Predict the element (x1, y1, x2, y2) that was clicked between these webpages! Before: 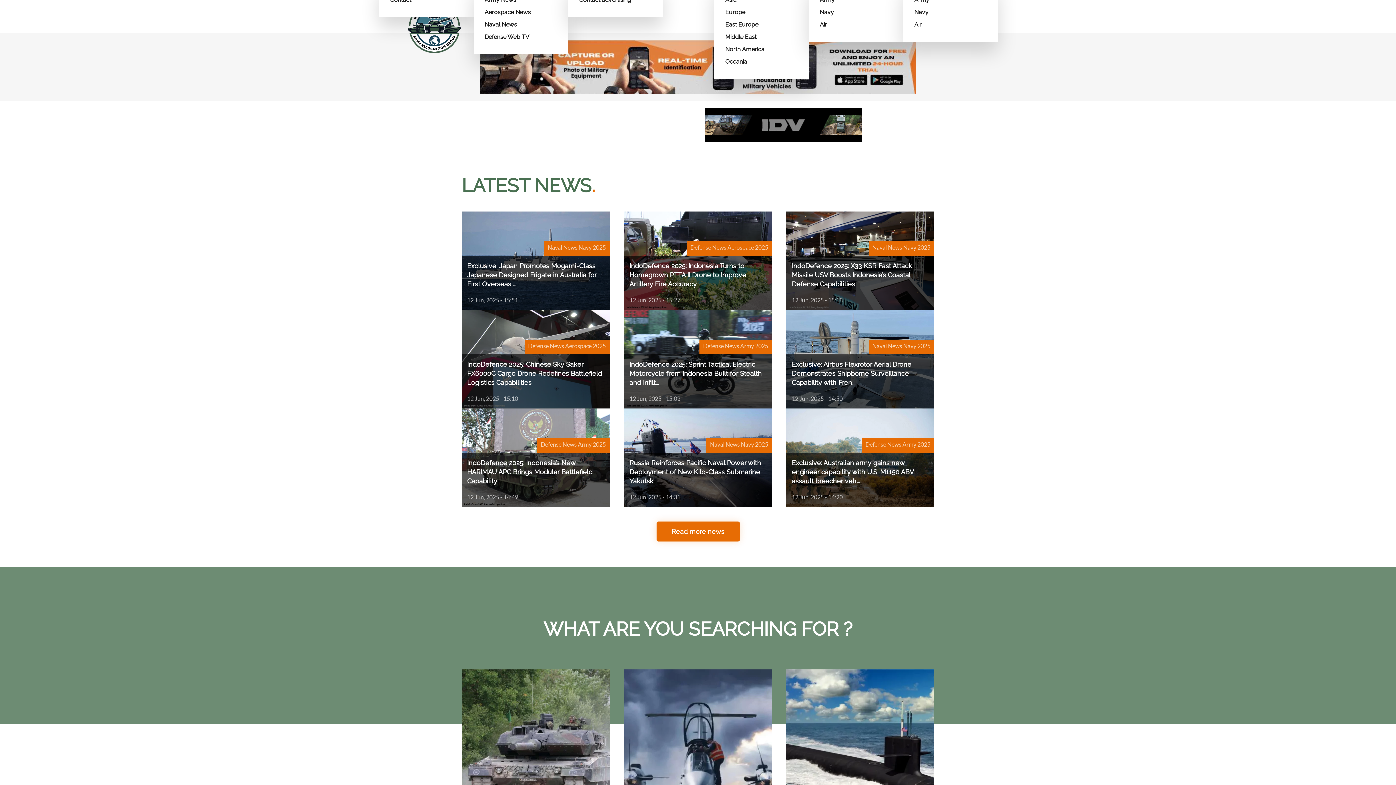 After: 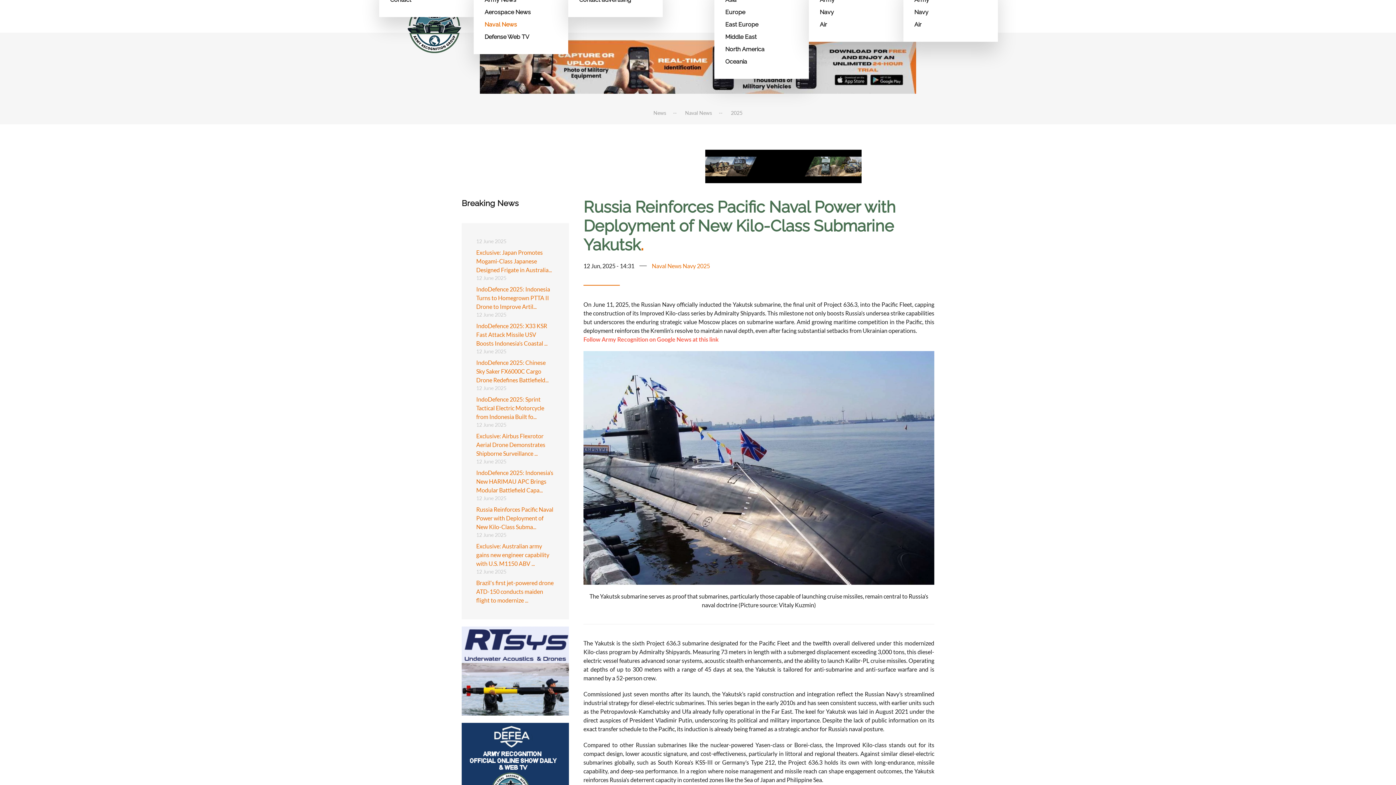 Action: label: Russia Reinforces Pacific Naval Power with Deployment of New Kilo-Class Submarine Yakutsk
12 Jun, 2025 - 14:31
Naval News Navy 2025 bbox: (624, 409, 772, 507)